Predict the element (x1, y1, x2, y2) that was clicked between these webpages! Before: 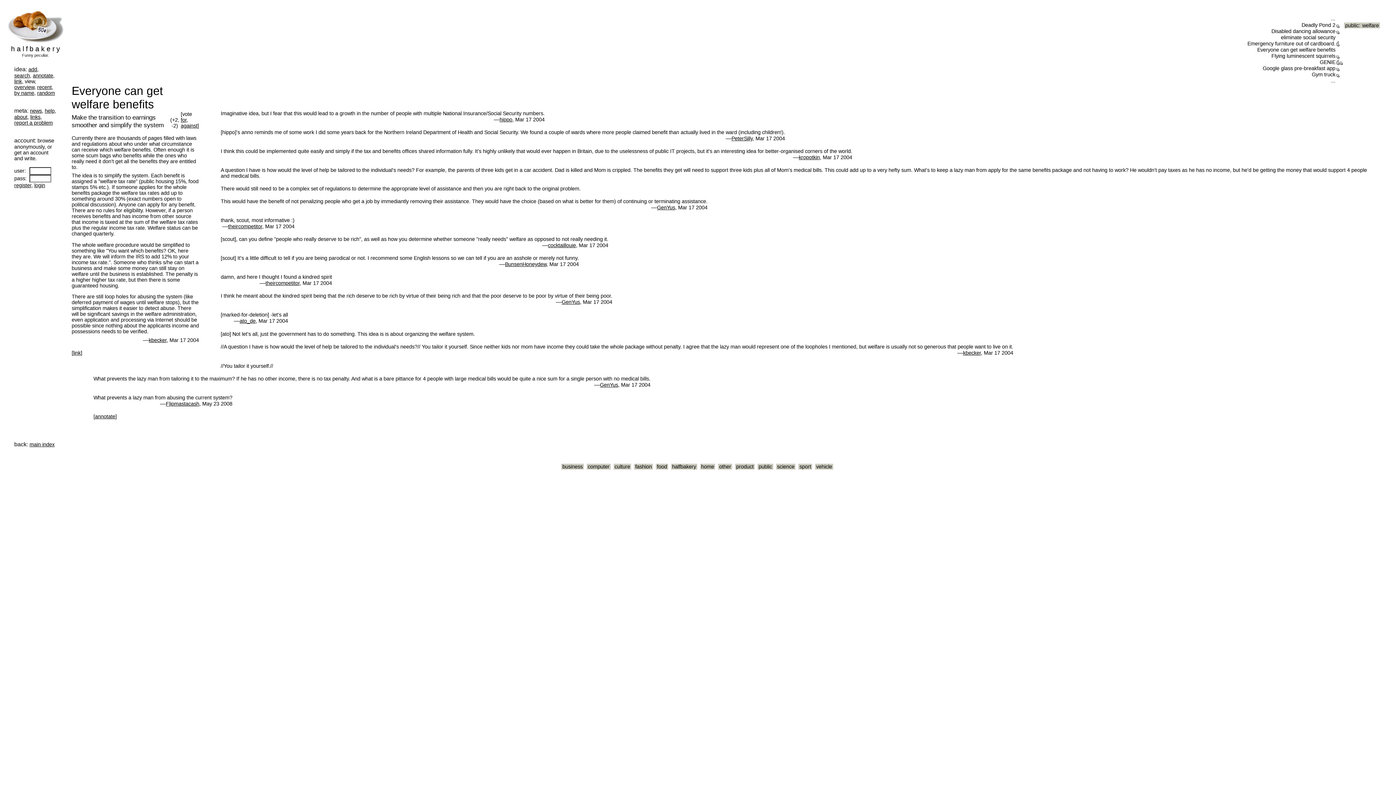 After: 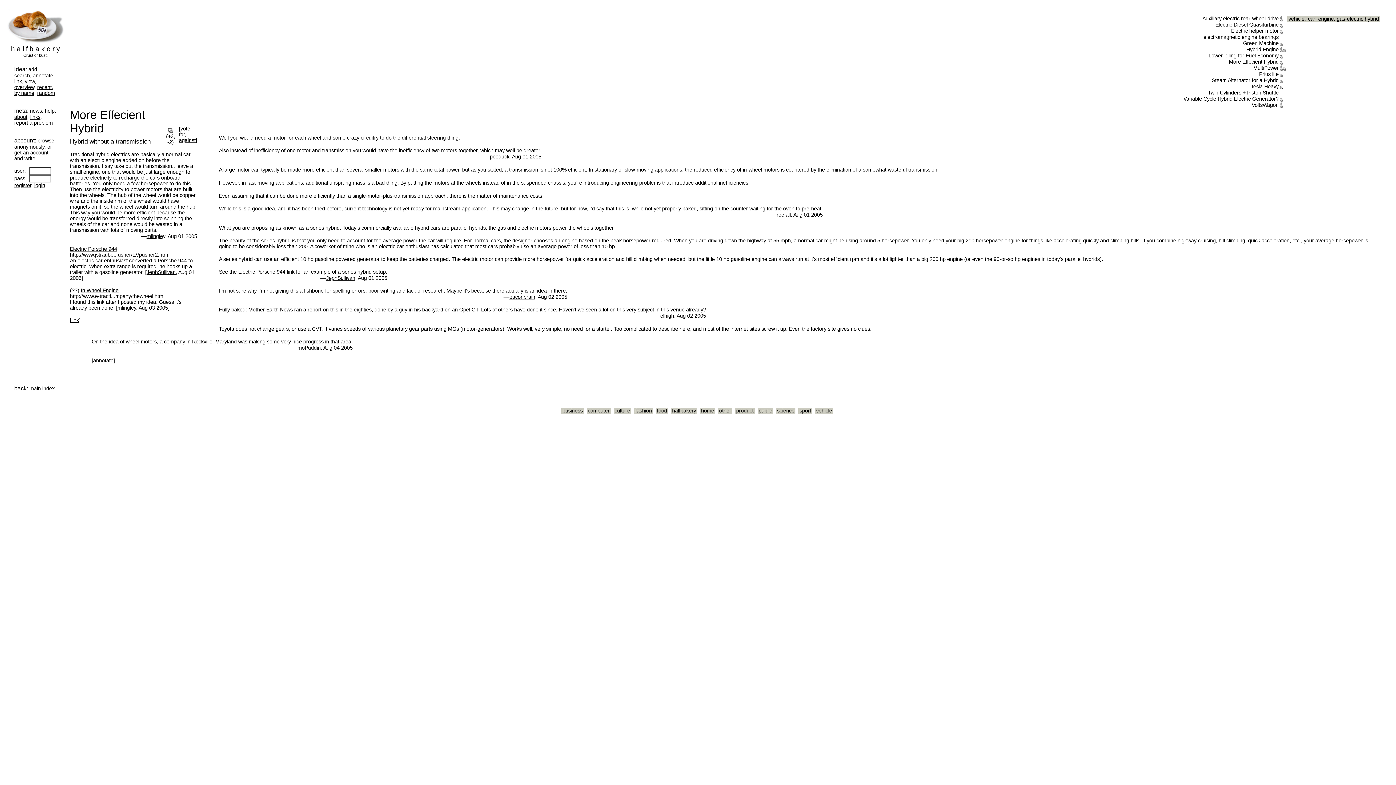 Action: label: random bbox: (37, 90, 54, 96)